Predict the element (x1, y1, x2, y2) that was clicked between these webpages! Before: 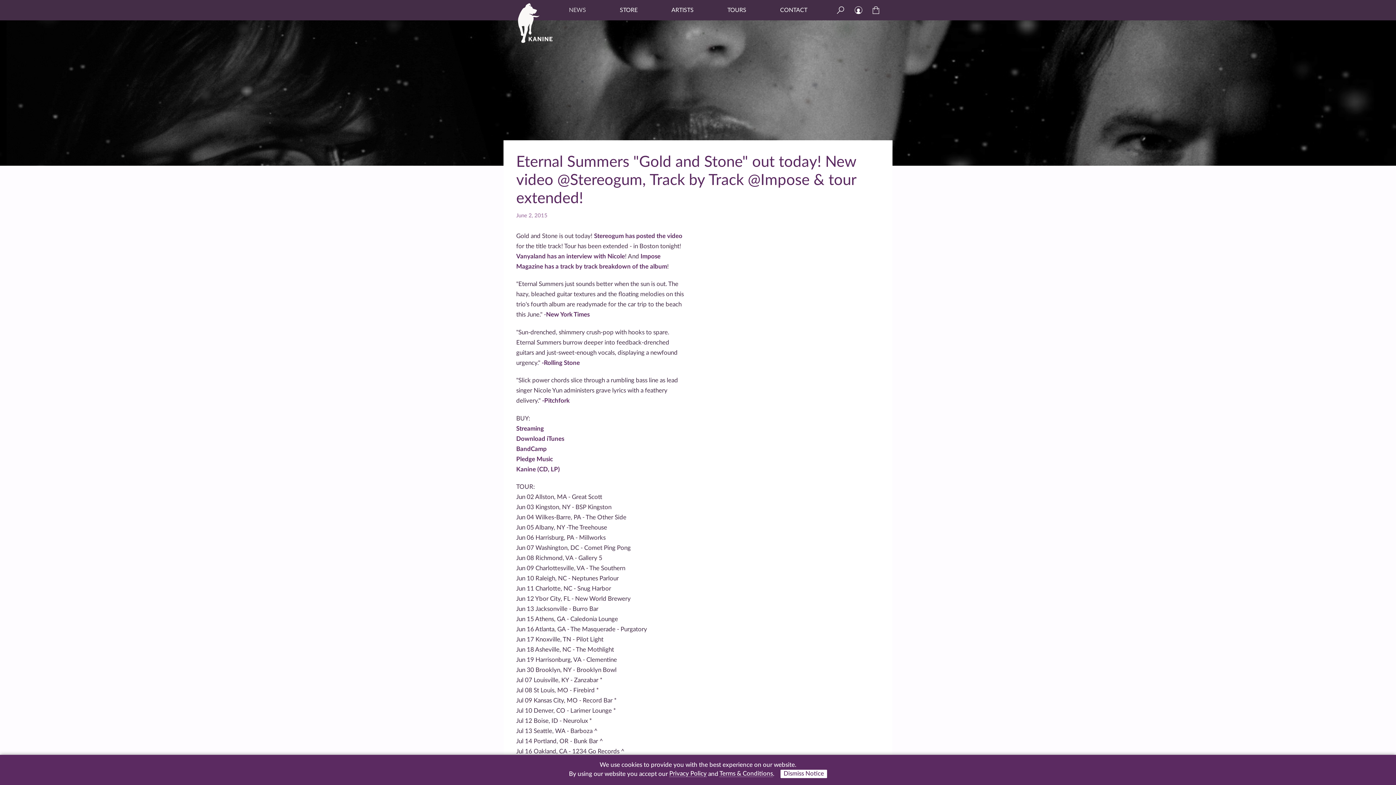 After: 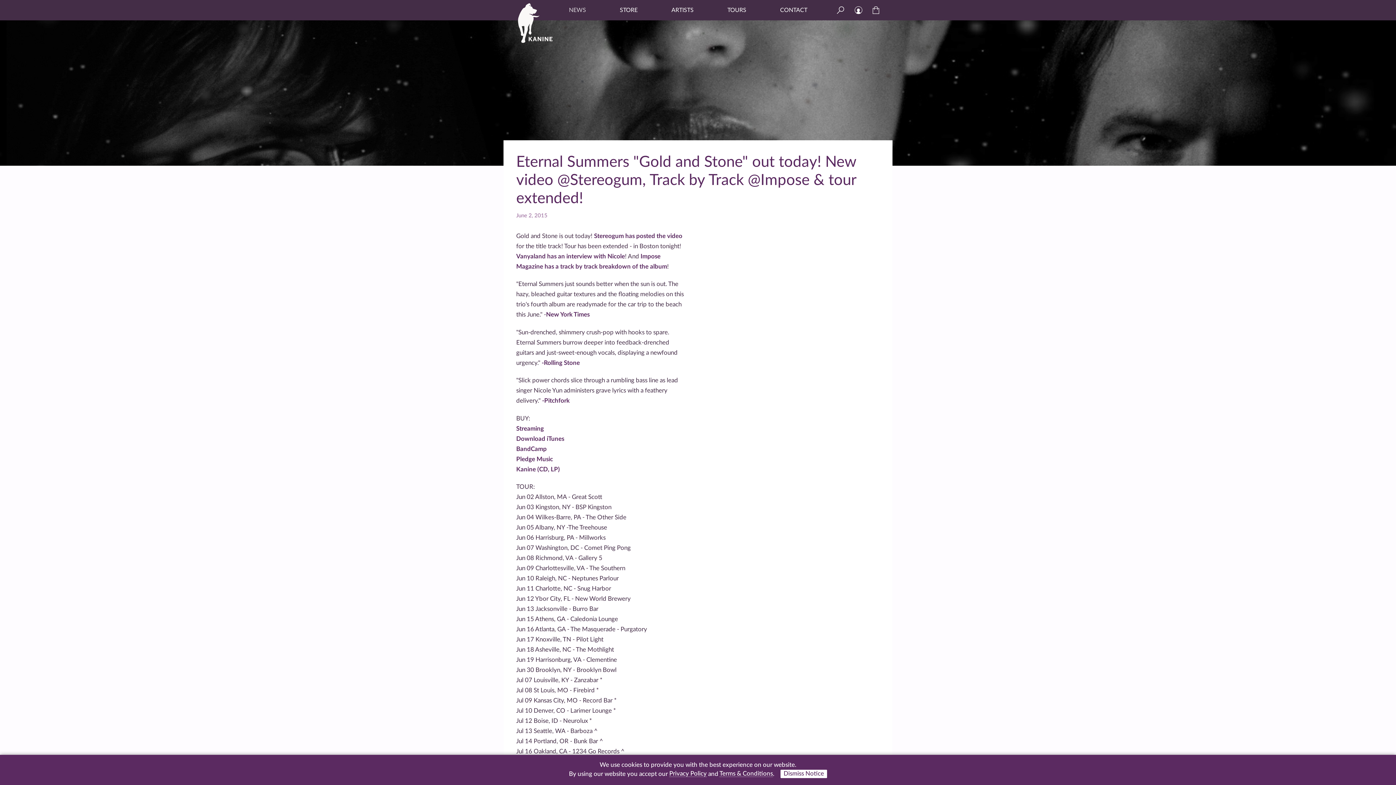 Action: bbox: (516, 446, 546, 452) label: BandCamp